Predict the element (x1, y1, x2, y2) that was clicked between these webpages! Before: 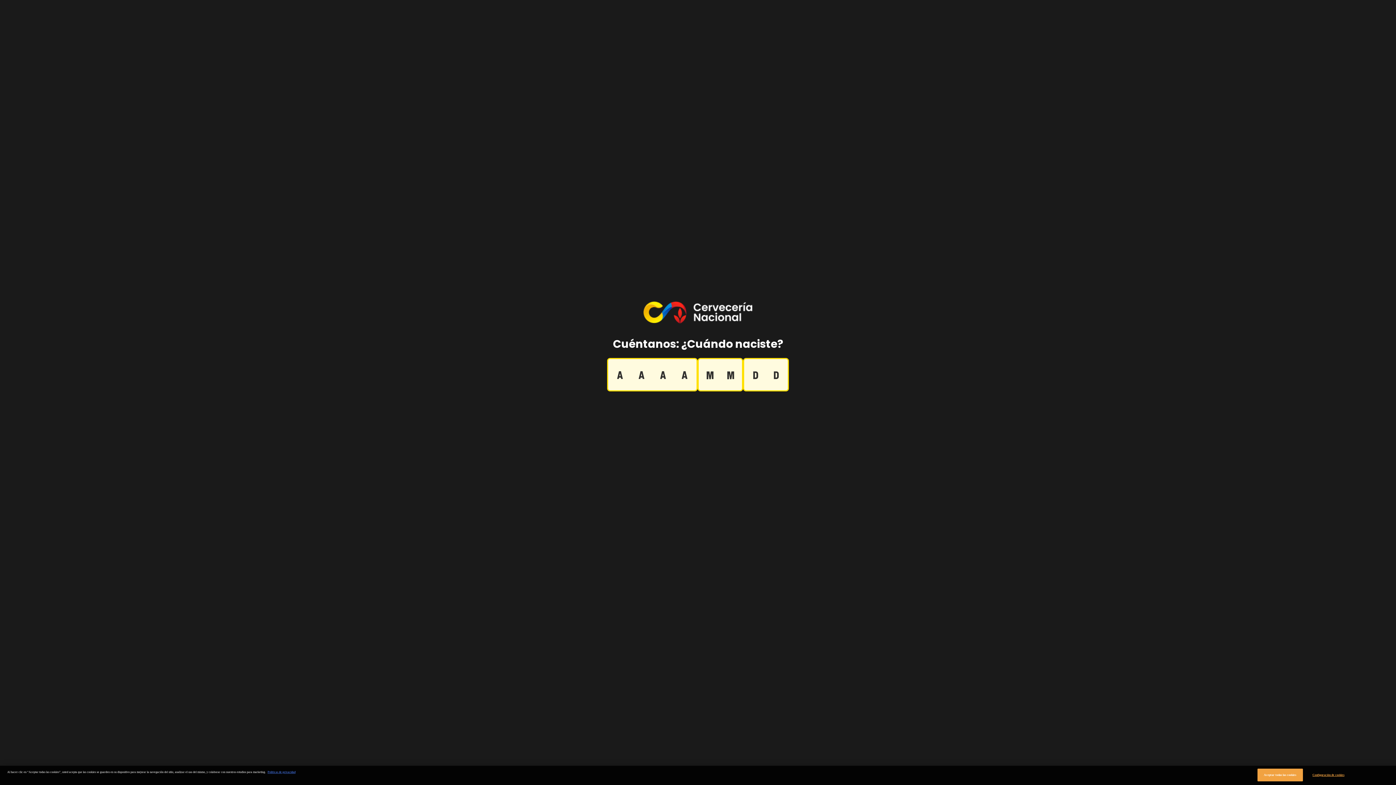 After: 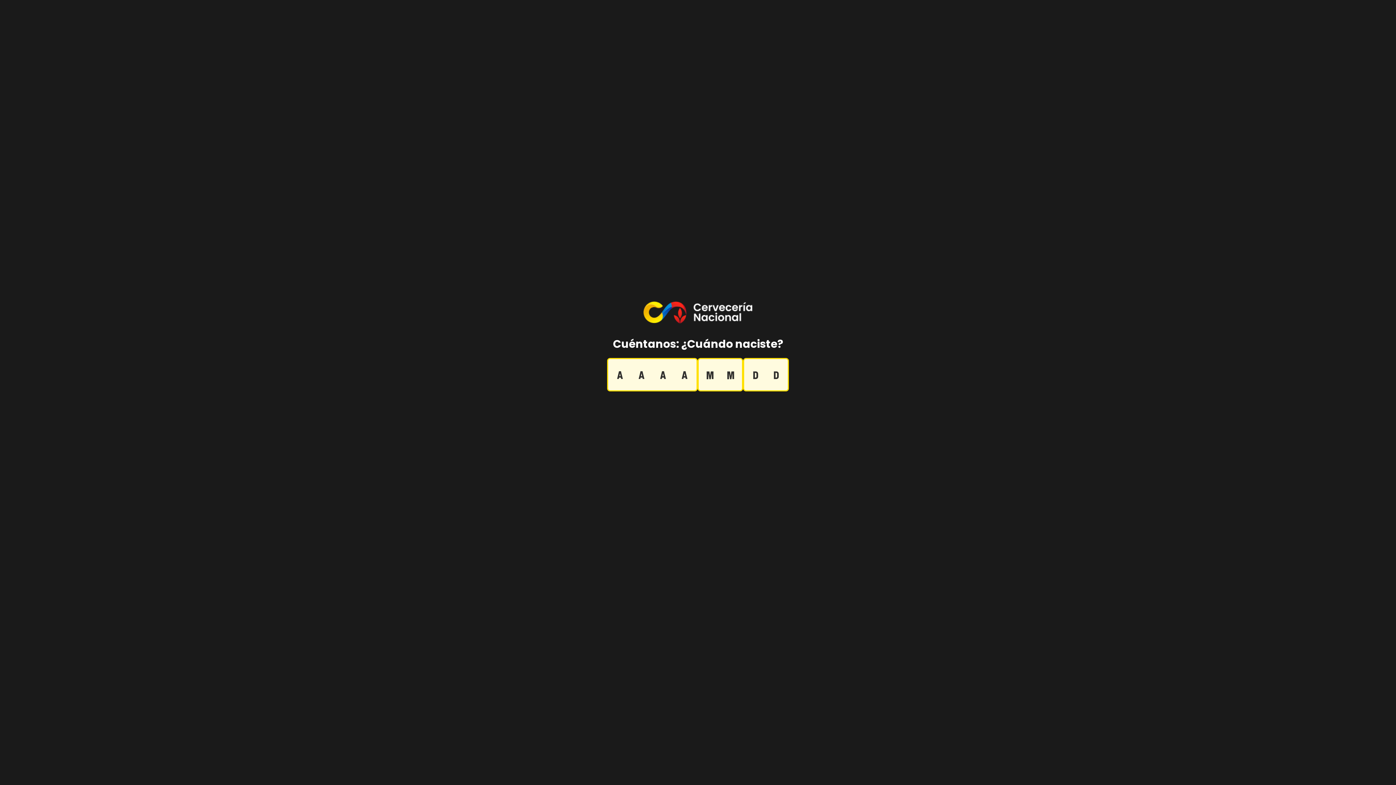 Action: bbox: (1257, 769, 1303, 781) label: Aceptar todas las cookies